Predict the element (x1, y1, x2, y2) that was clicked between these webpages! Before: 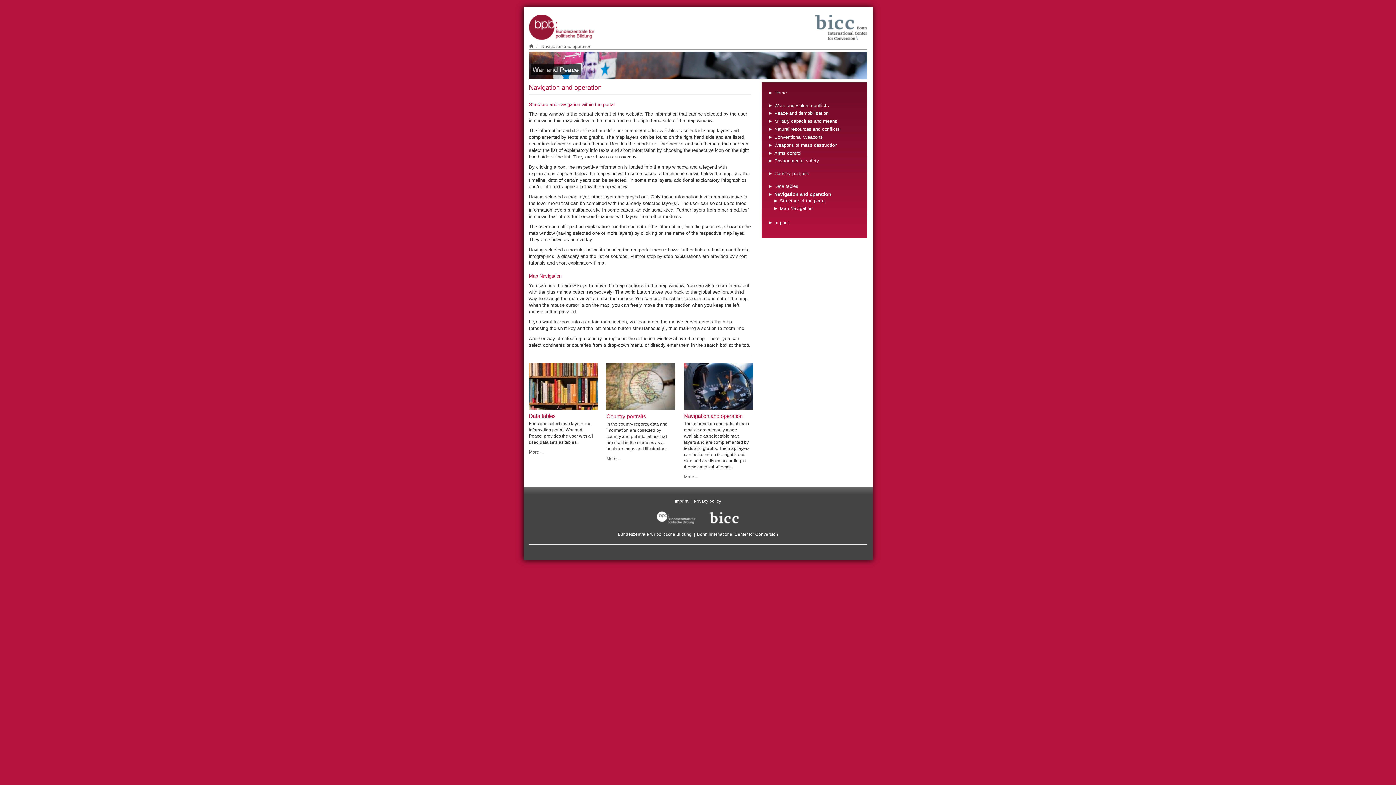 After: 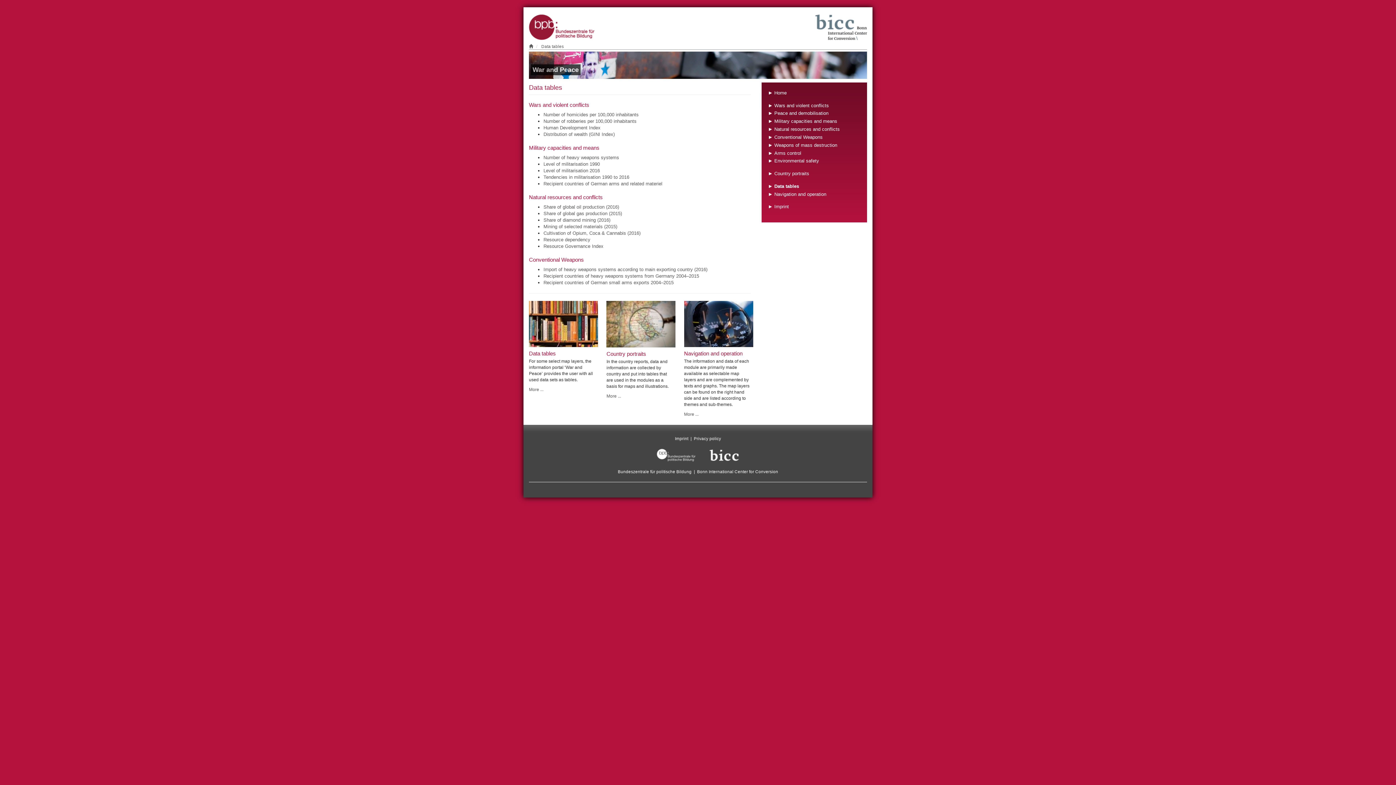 Action: bbox: (774, 183, 798, 188) label: Data tables